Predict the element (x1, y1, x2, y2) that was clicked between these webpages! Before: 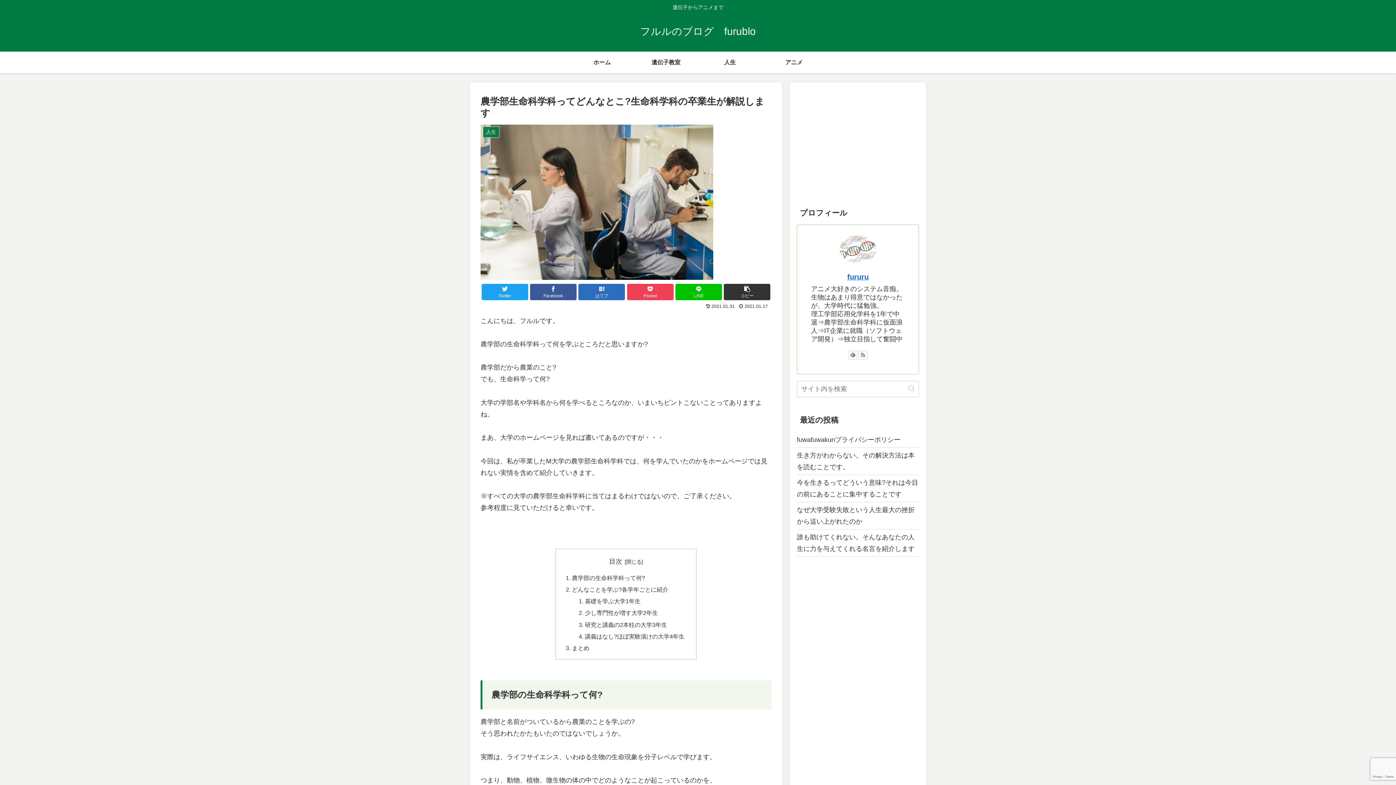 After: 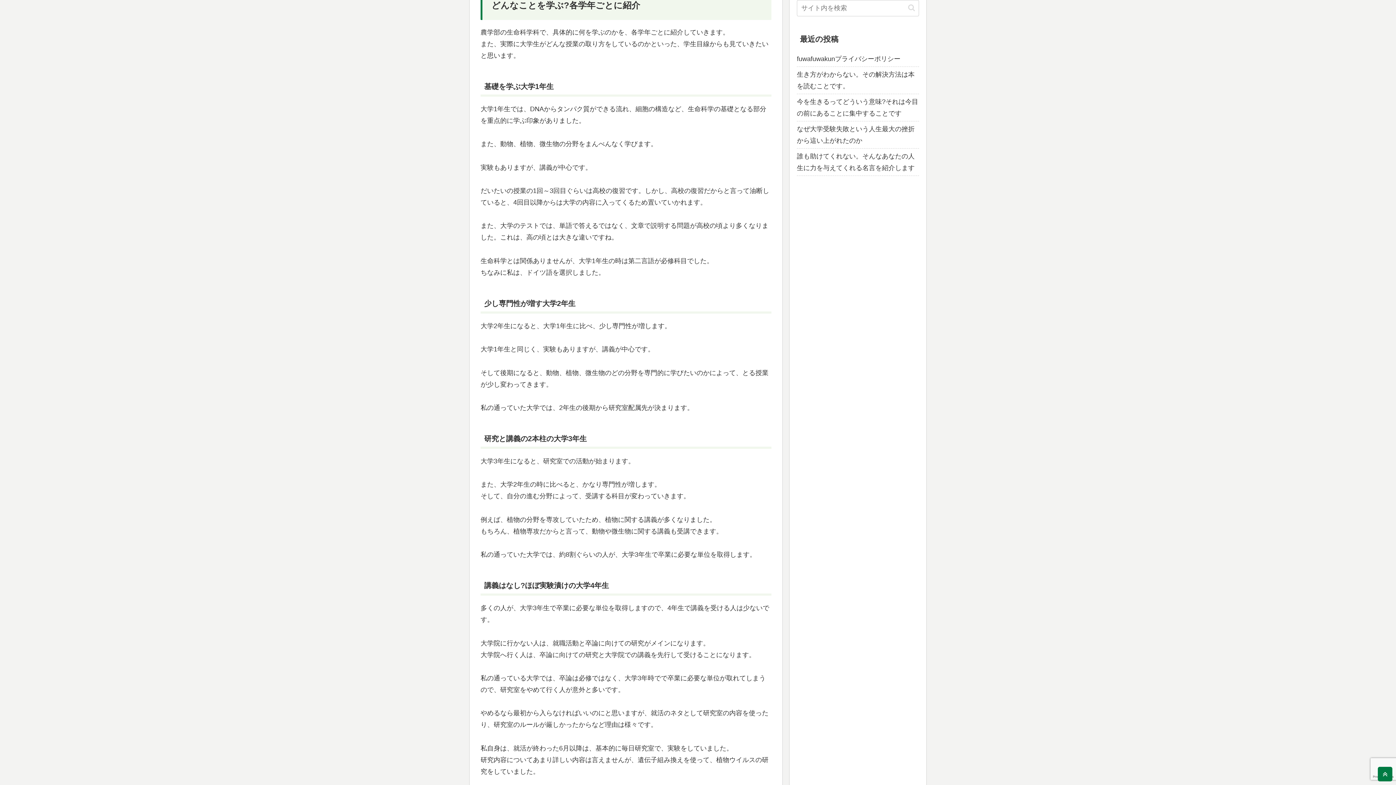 Action: bbox: (572, 586, 668, 593) label: どんなことを学ぶ?各学年ごとに紹介